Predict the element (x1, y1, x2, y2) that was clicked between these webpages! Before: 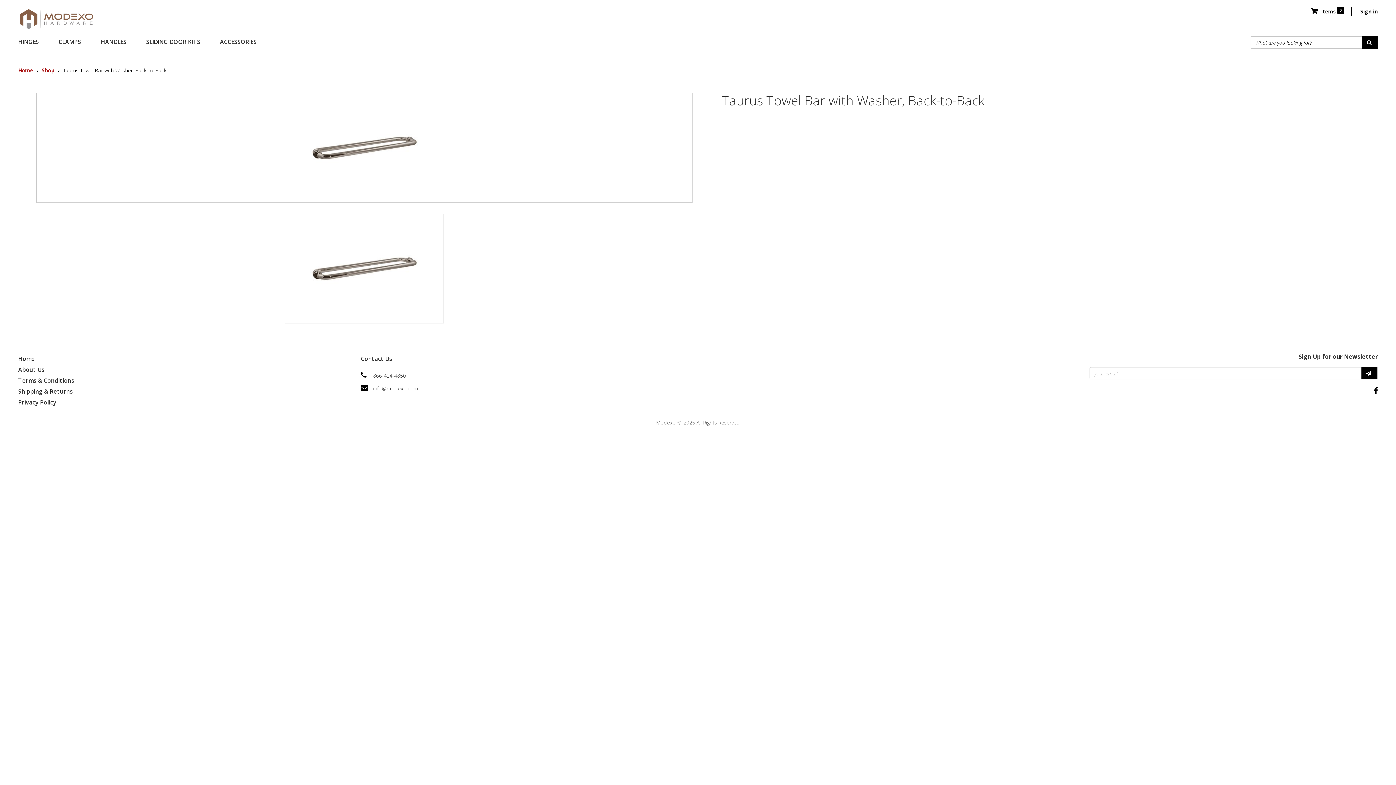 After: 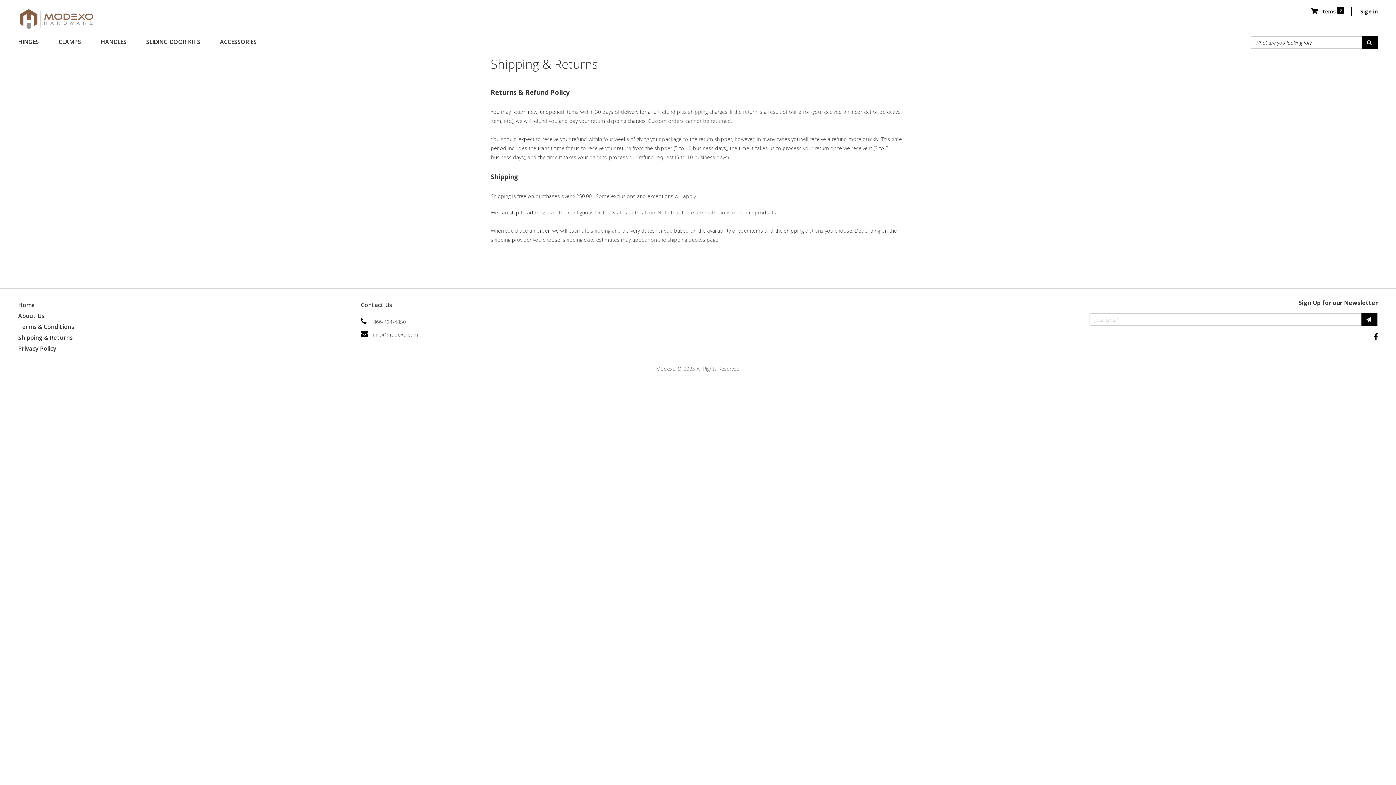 Action: bbox: (18, 386, 350, 397) label: Shipping & Returns